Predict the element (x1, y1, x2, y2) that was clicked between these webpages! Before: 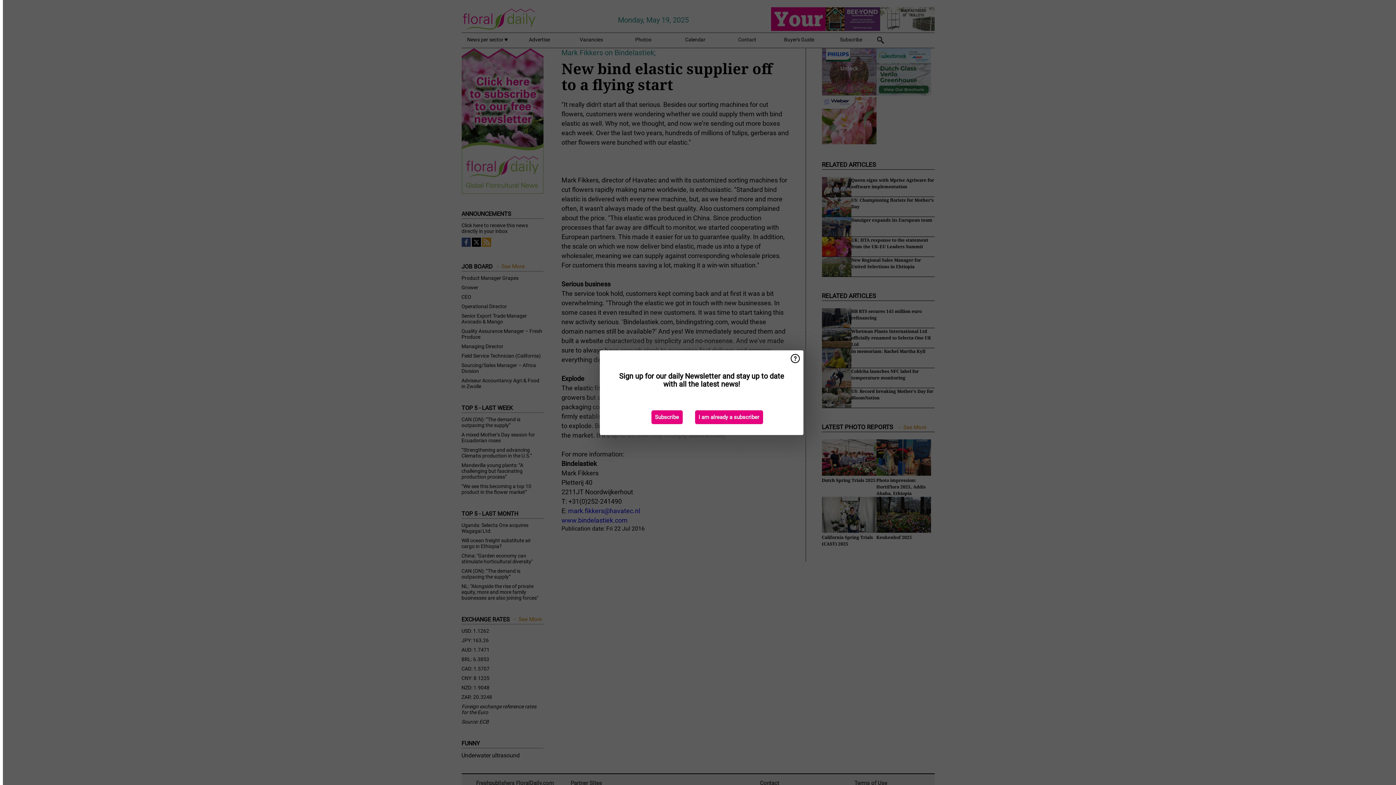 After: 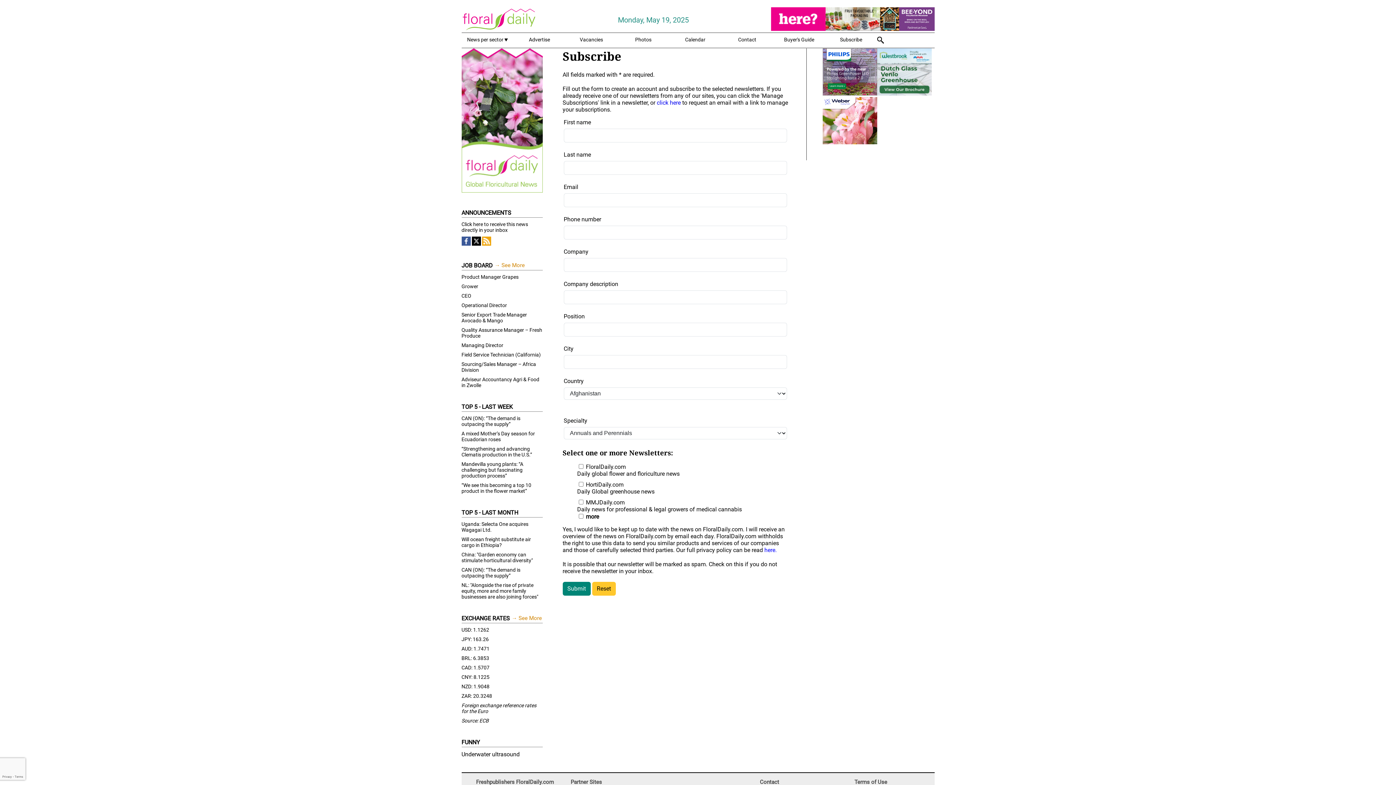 Action: bbox: (651, 410, 682, 424) label: Subscribe